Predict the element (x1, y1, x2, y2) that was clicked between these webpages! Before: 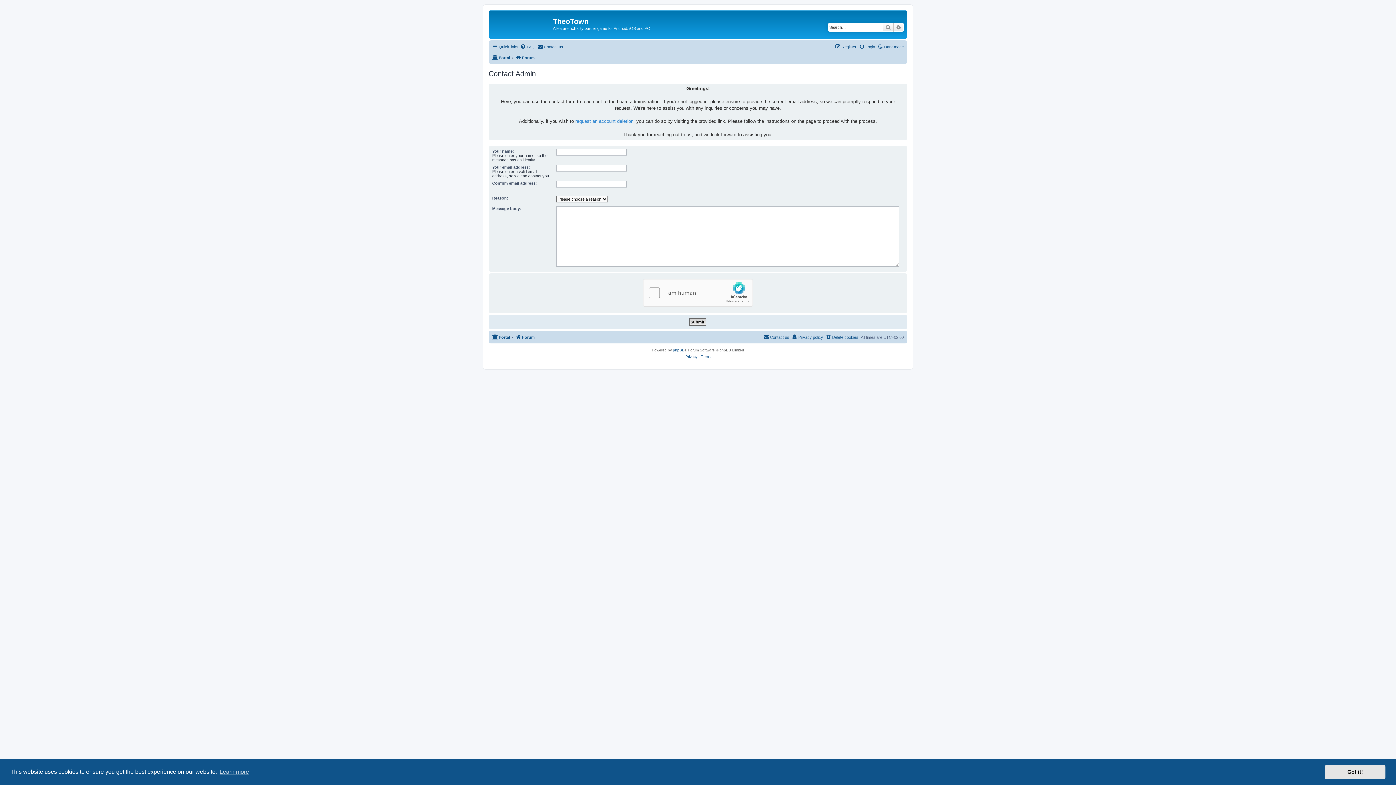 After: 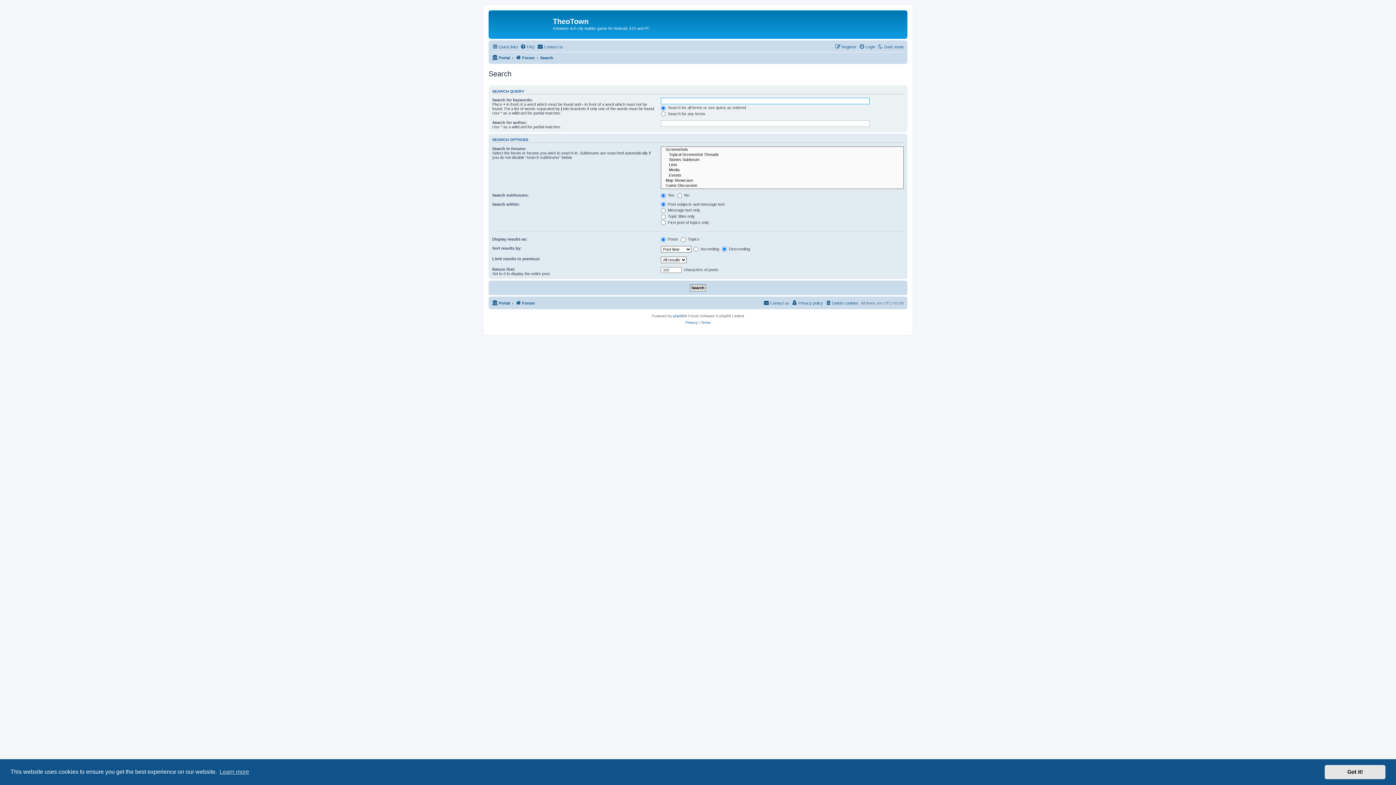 Action: bbox: (893, 22, 904, 31) label: Advanced search